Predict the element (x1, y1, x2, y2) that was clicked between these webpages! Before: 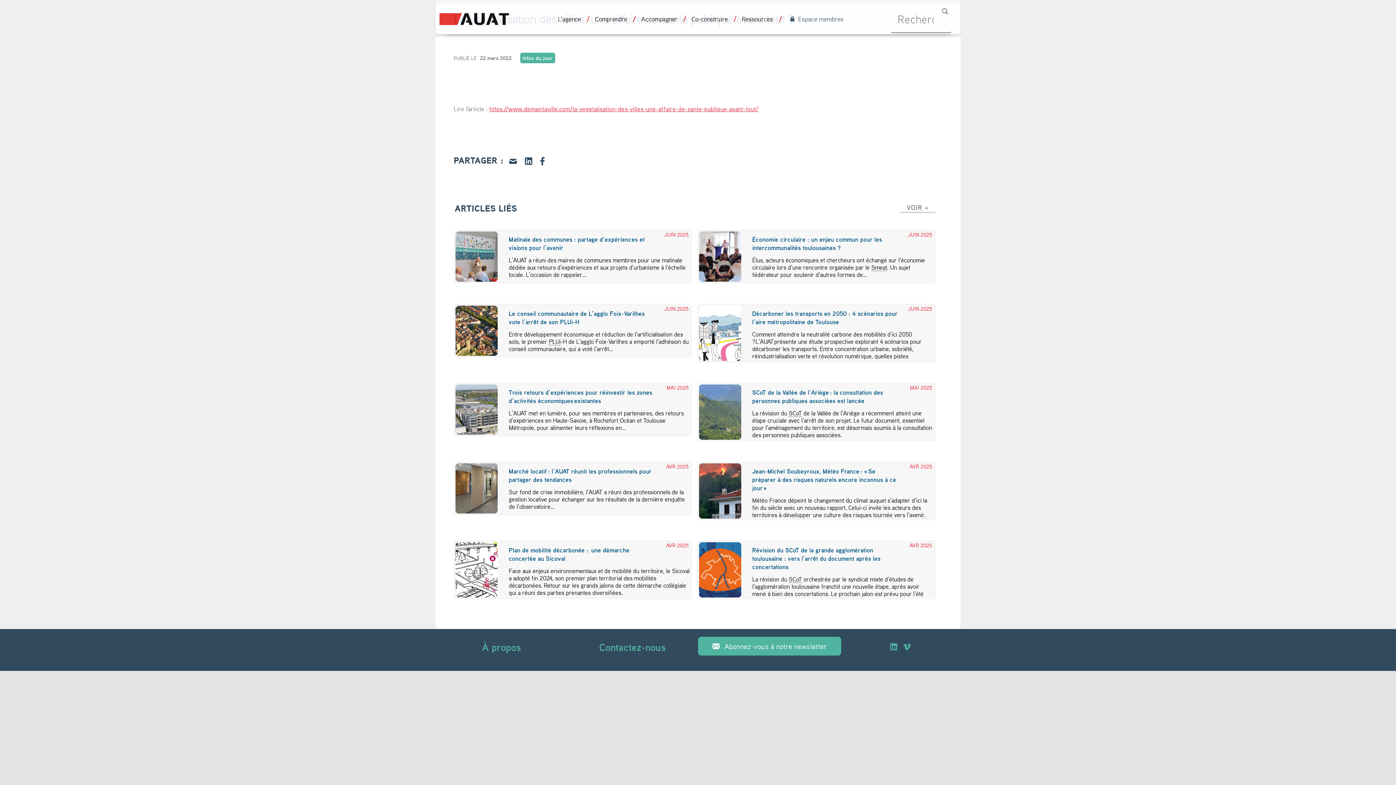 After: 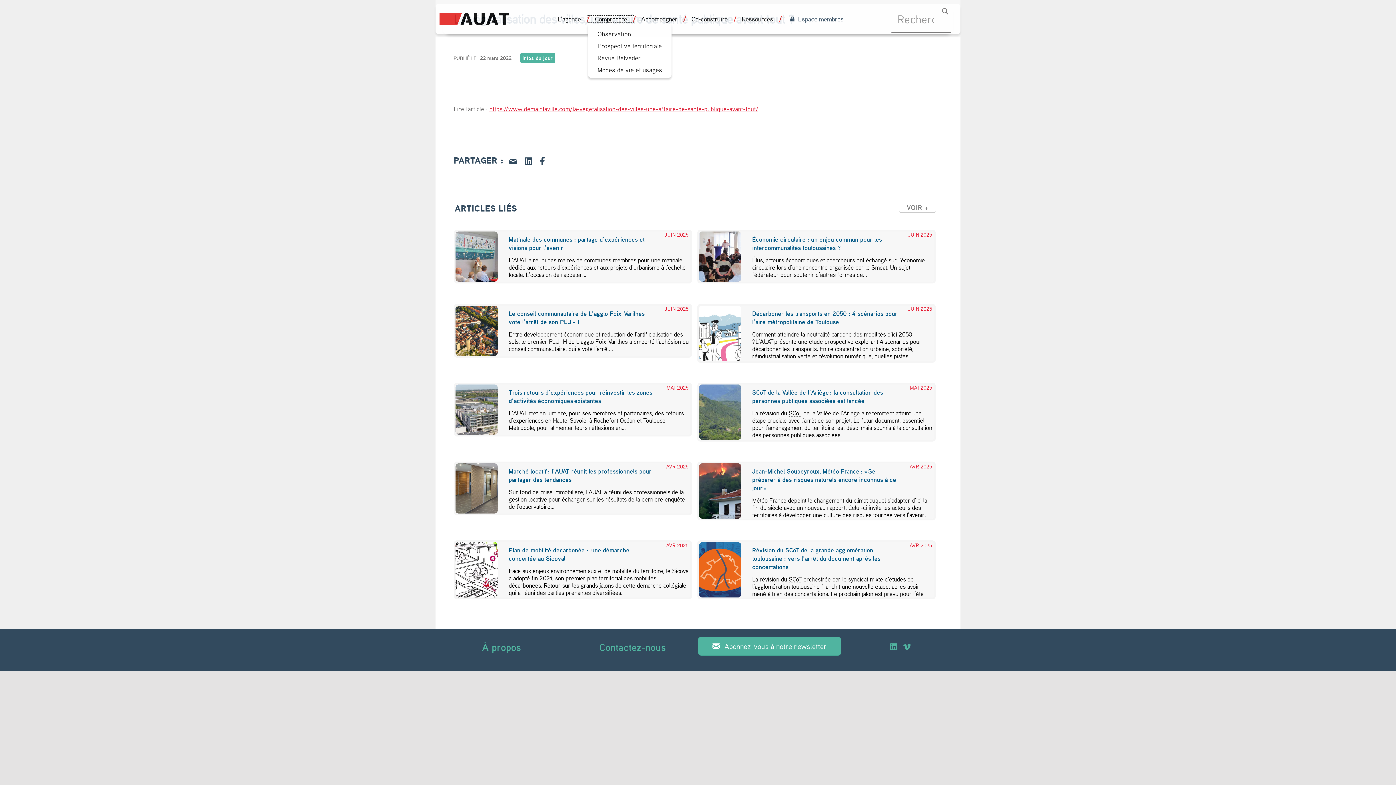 Action: bbox: (588, 15, 634, 22) label: Comprendre